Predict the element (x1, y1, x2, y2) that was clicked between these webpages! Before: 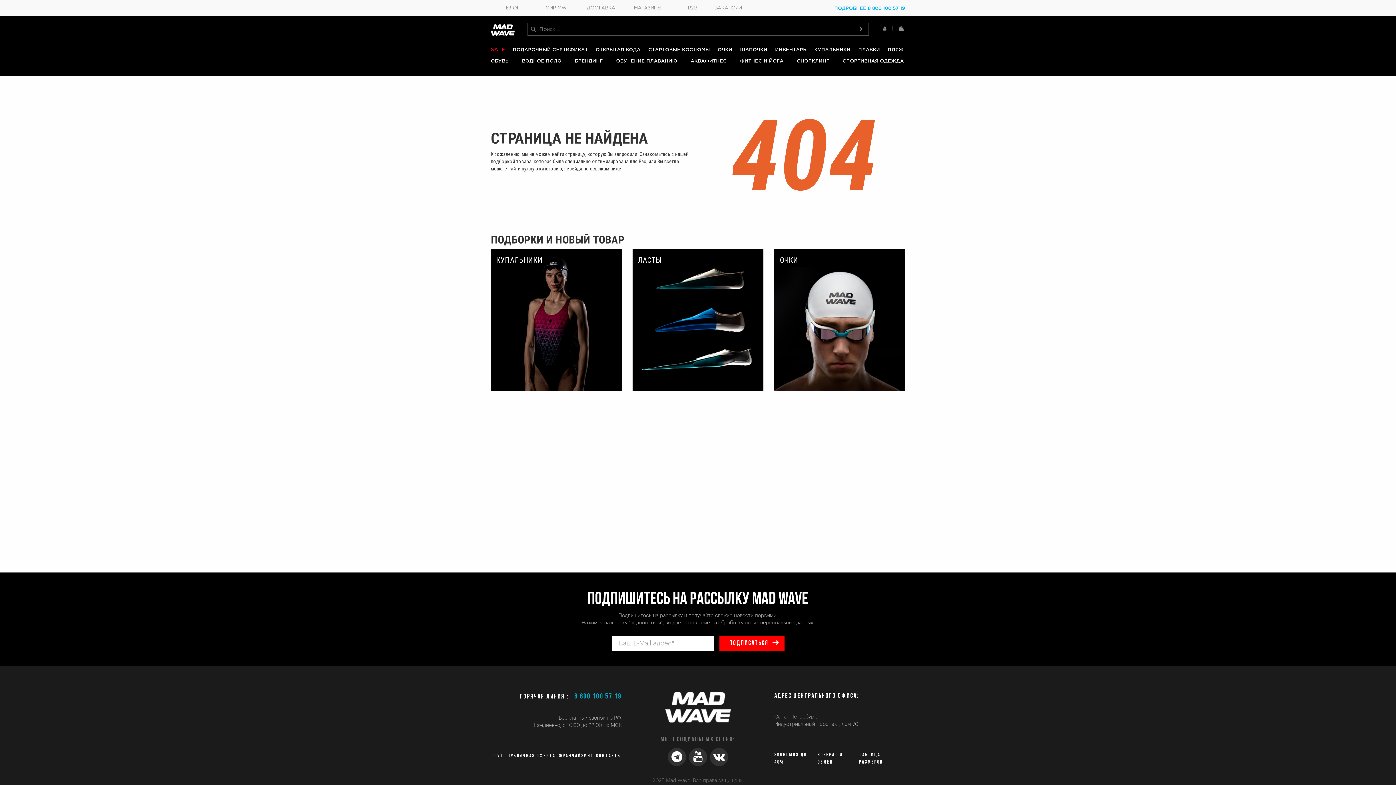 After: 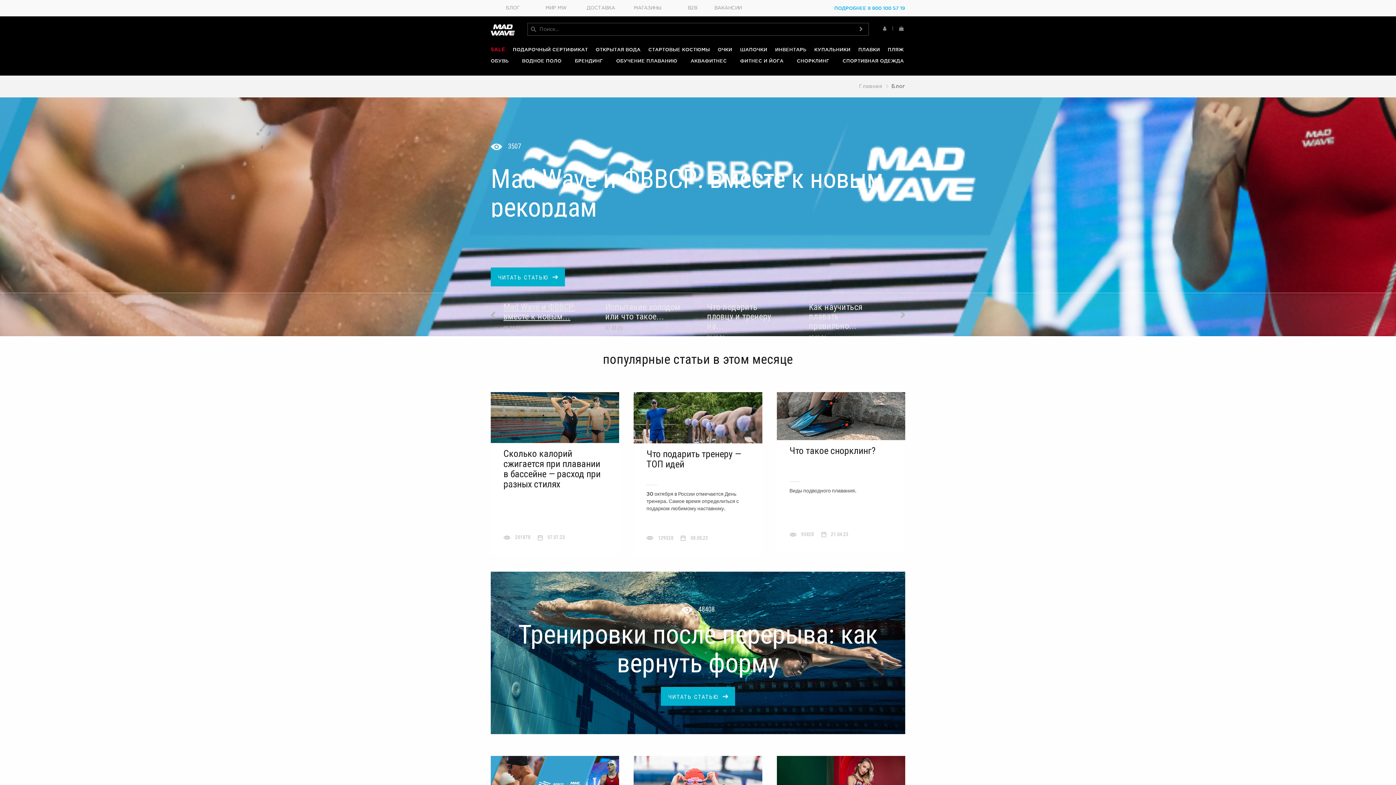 Action: label: БЛОГ bbox: (506, 6, 519, 10)